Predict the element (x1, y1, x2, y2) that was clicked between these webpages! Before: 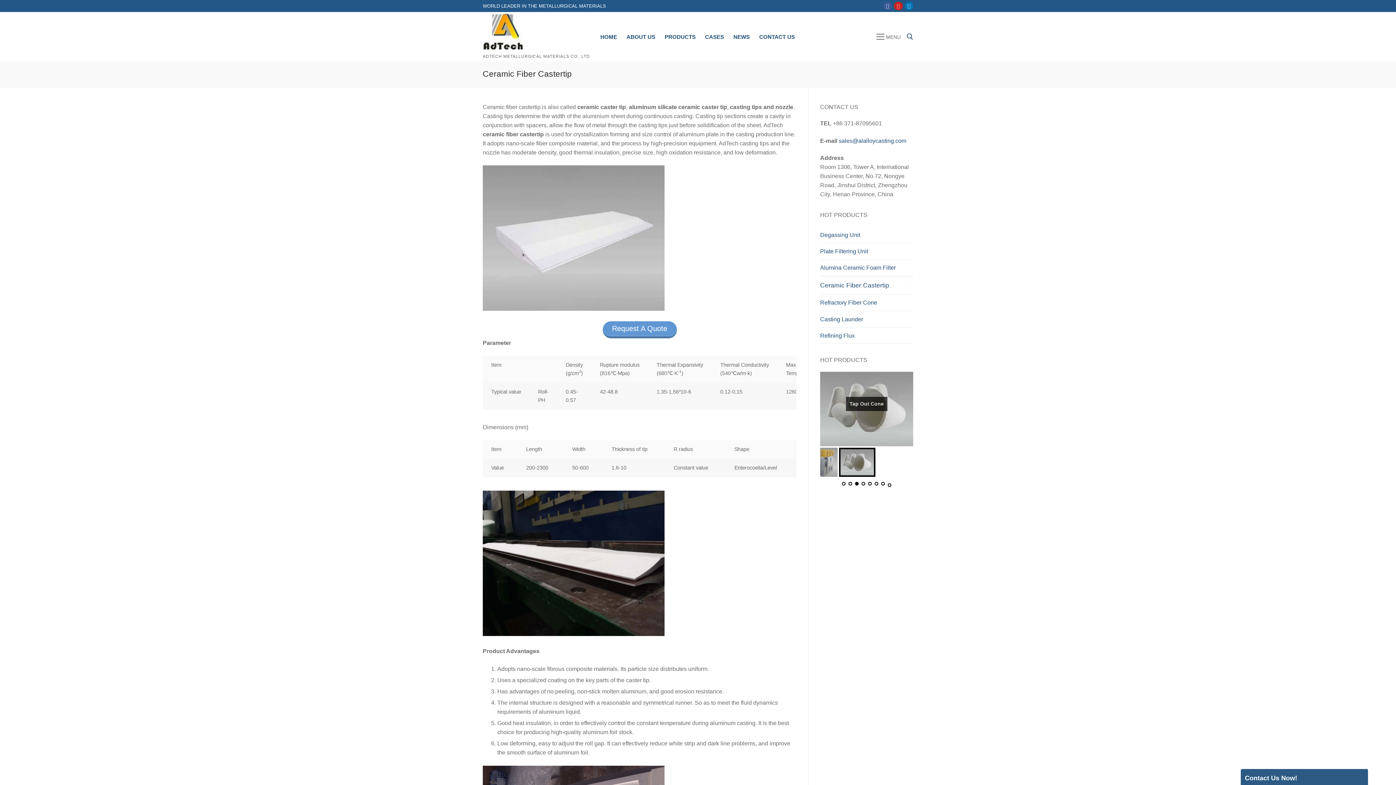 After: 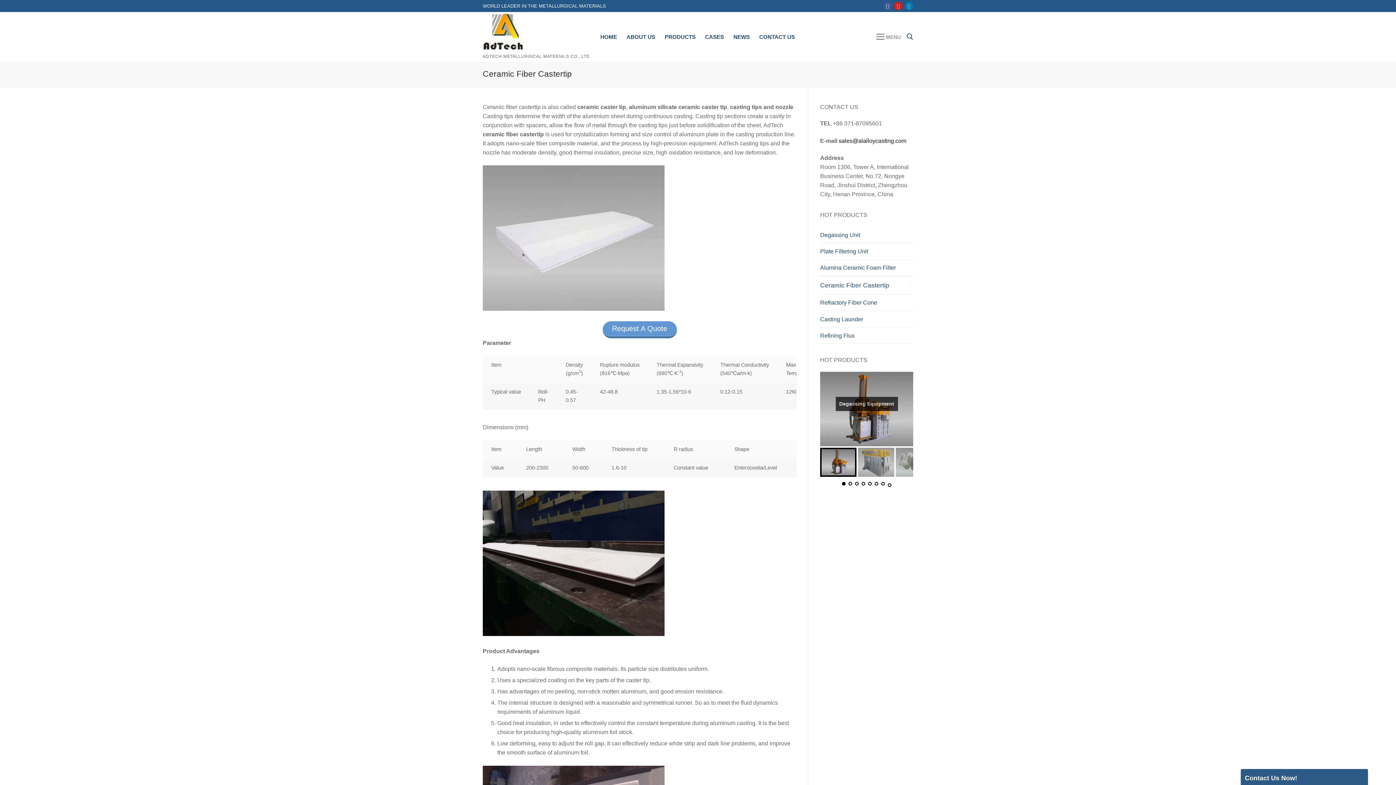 Action: bbox: (838, 137, 906, 143) label: sales@alalloycasting.com